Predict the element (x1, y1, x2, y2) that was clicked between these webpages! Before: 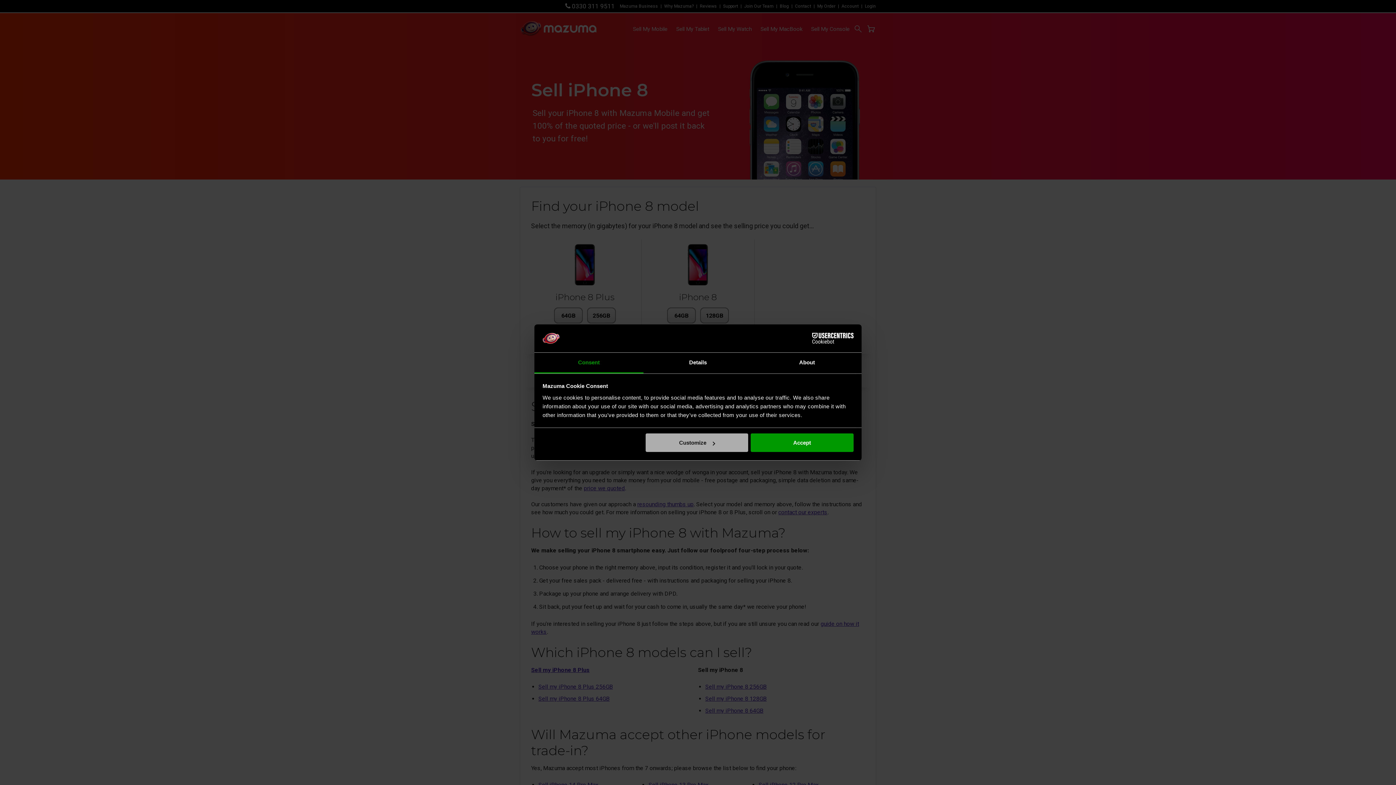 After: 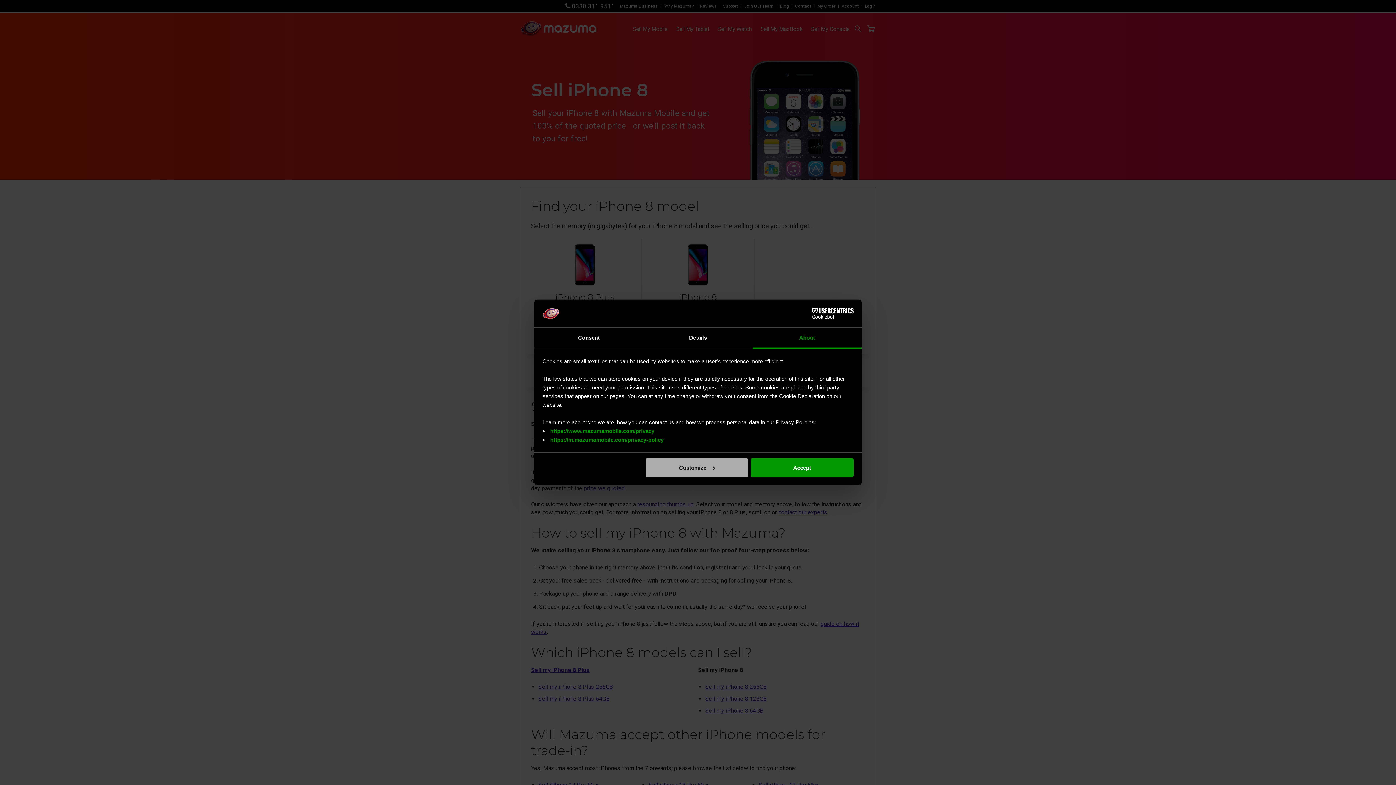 Action: bbox: (752, 352, 861, 373) label: About